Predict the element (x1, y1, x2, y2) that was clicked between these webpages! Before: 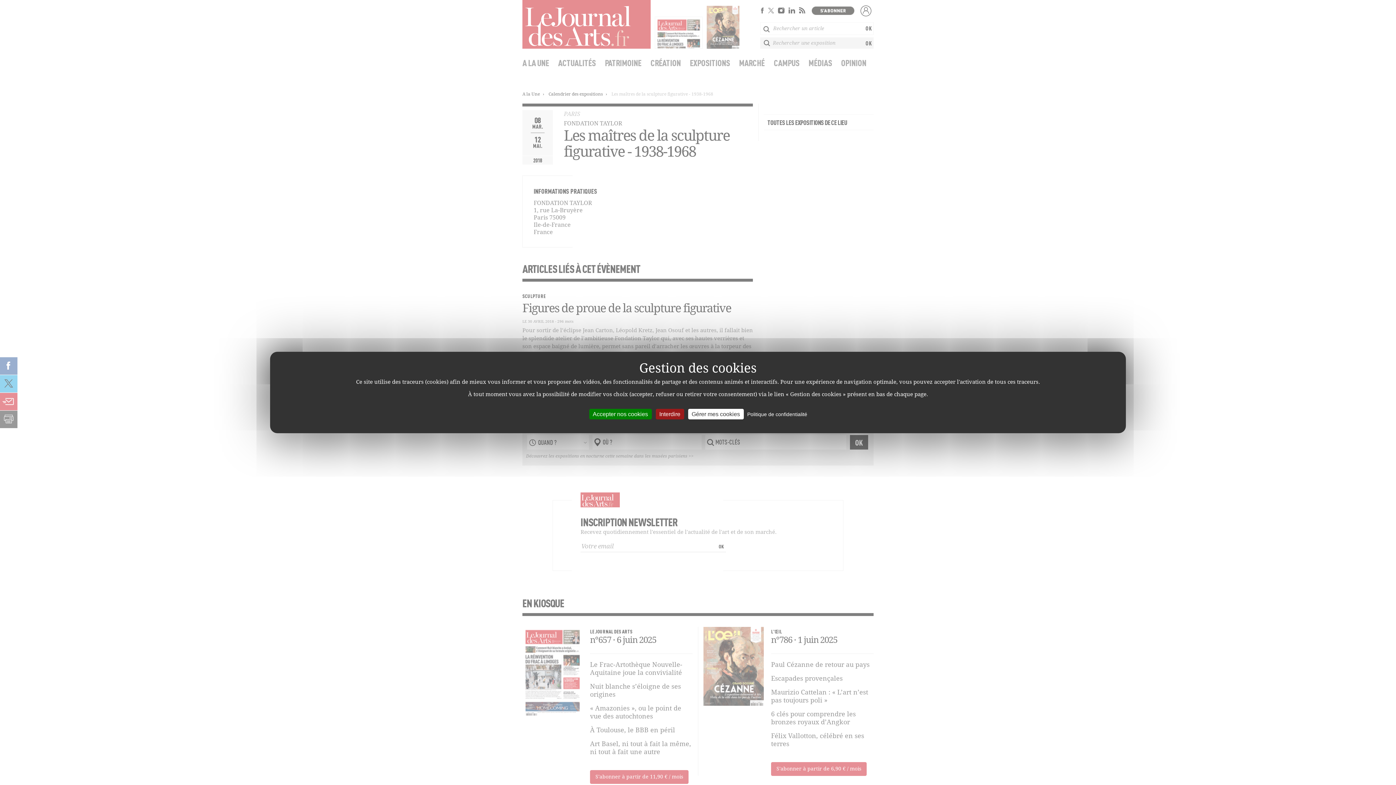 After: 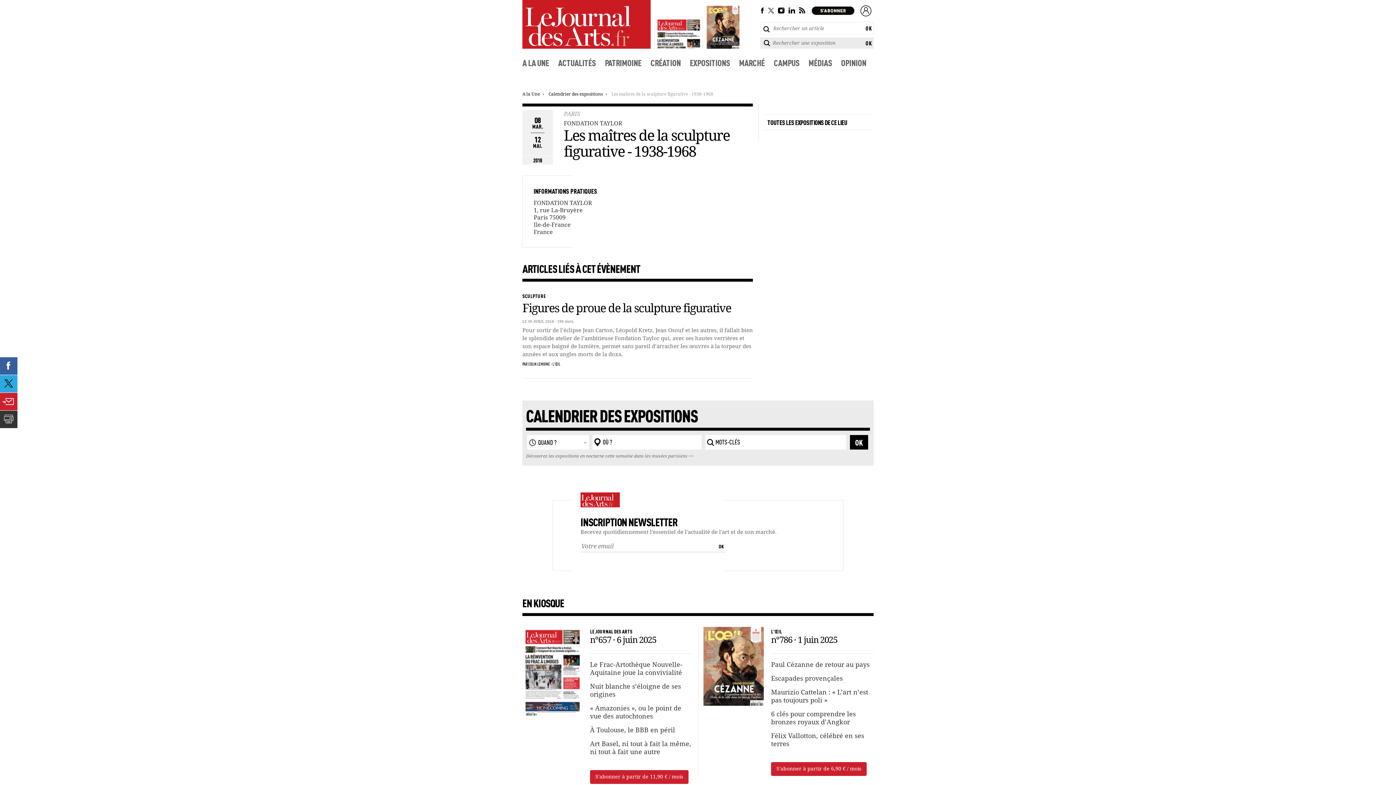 Action: bbox: (655, 409, 684, 419) label: Interdire